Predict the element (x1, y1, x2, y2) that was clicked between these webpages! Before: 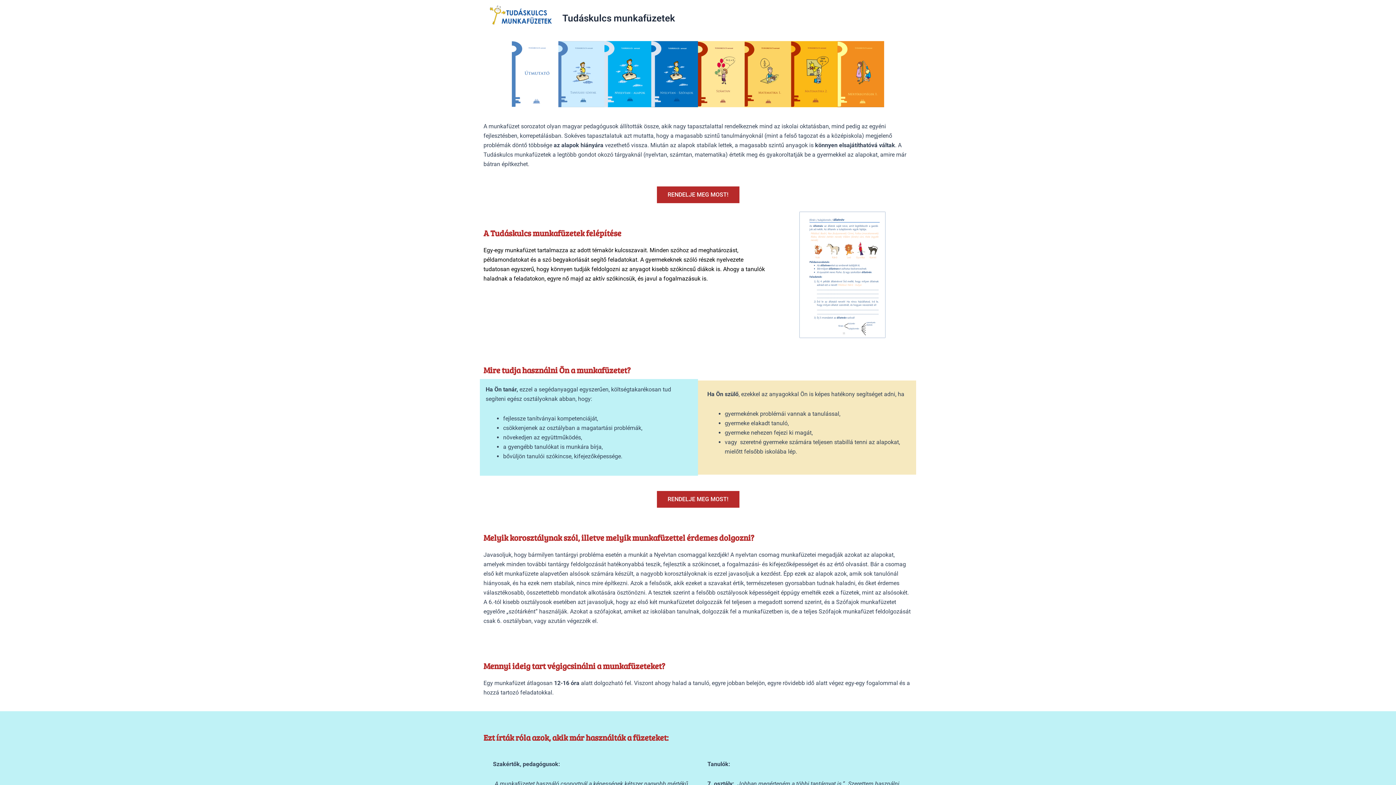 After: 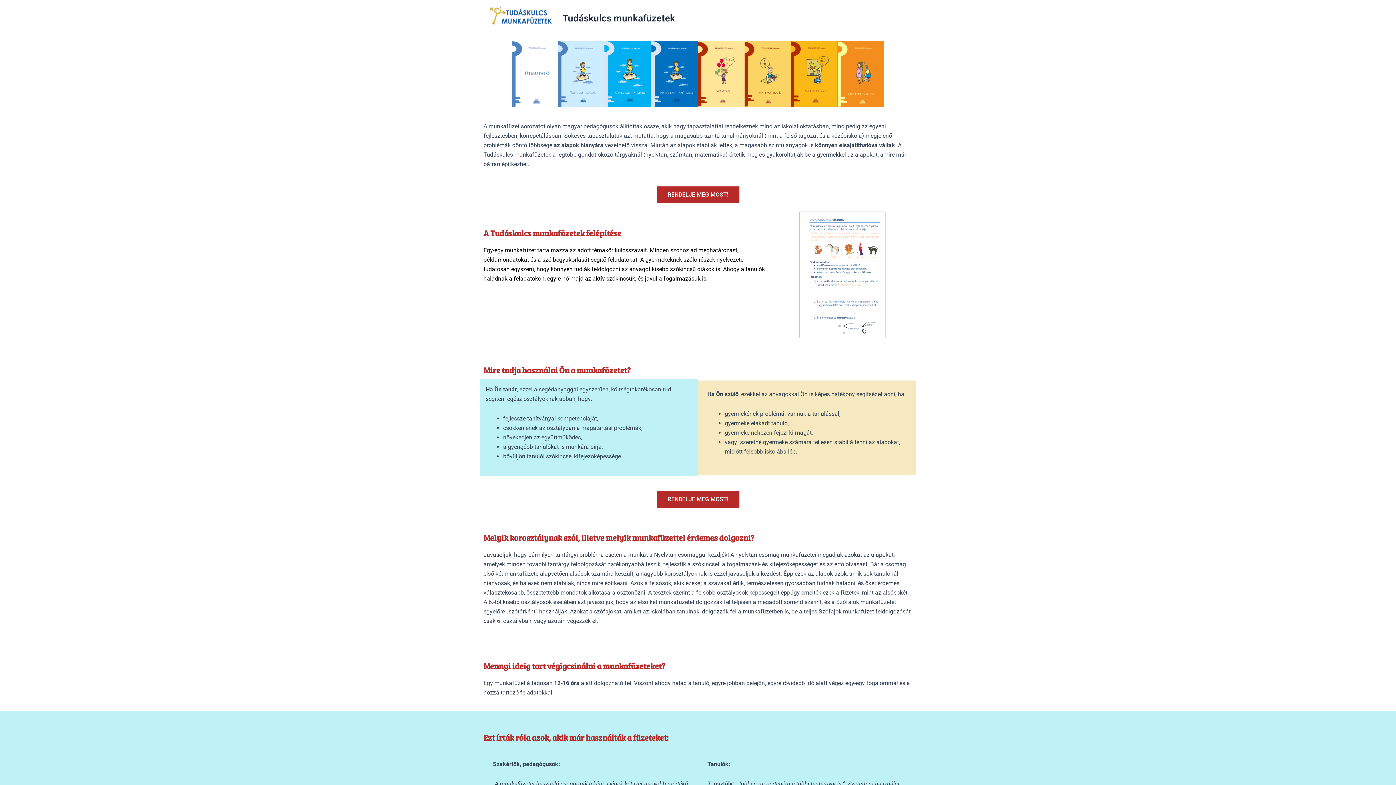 Action: bbox: (480, 14, 556, 21)